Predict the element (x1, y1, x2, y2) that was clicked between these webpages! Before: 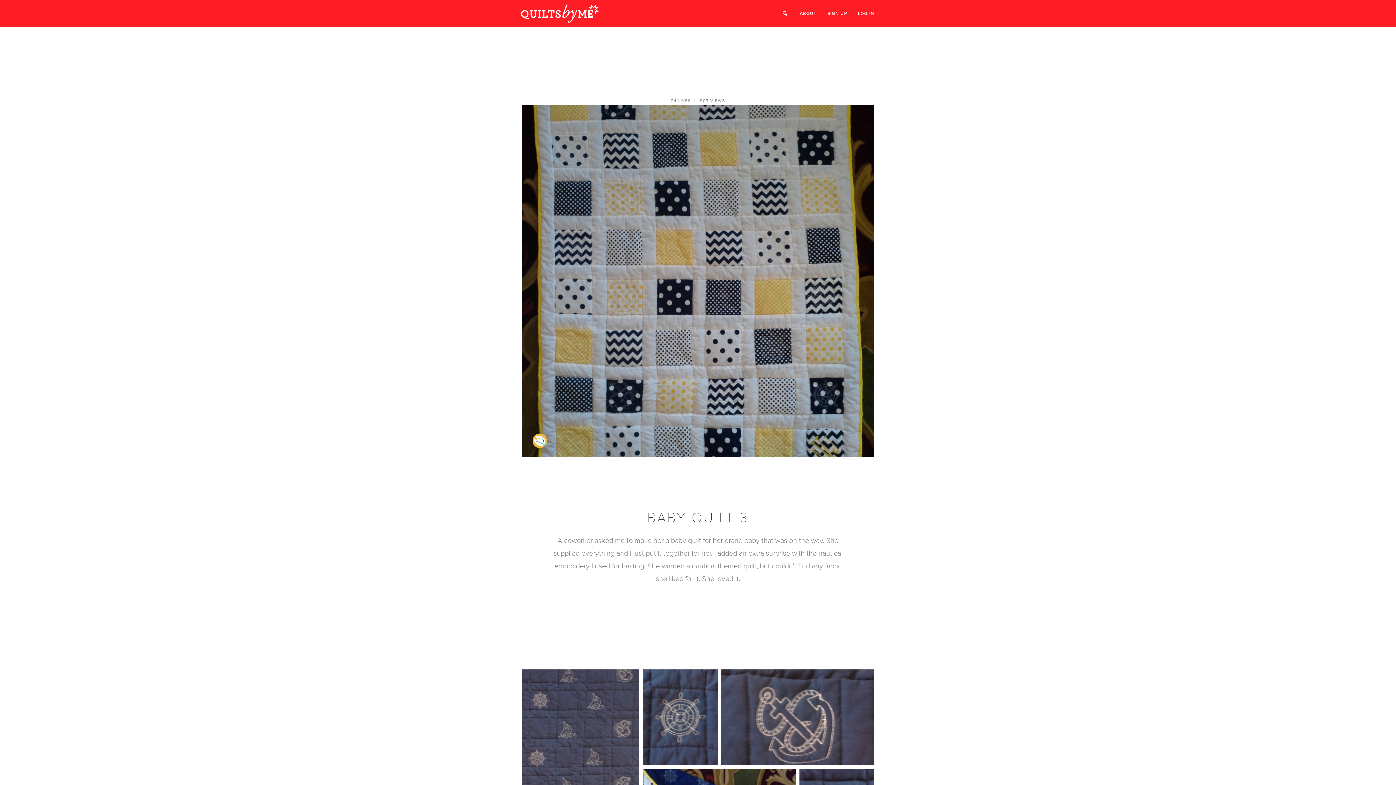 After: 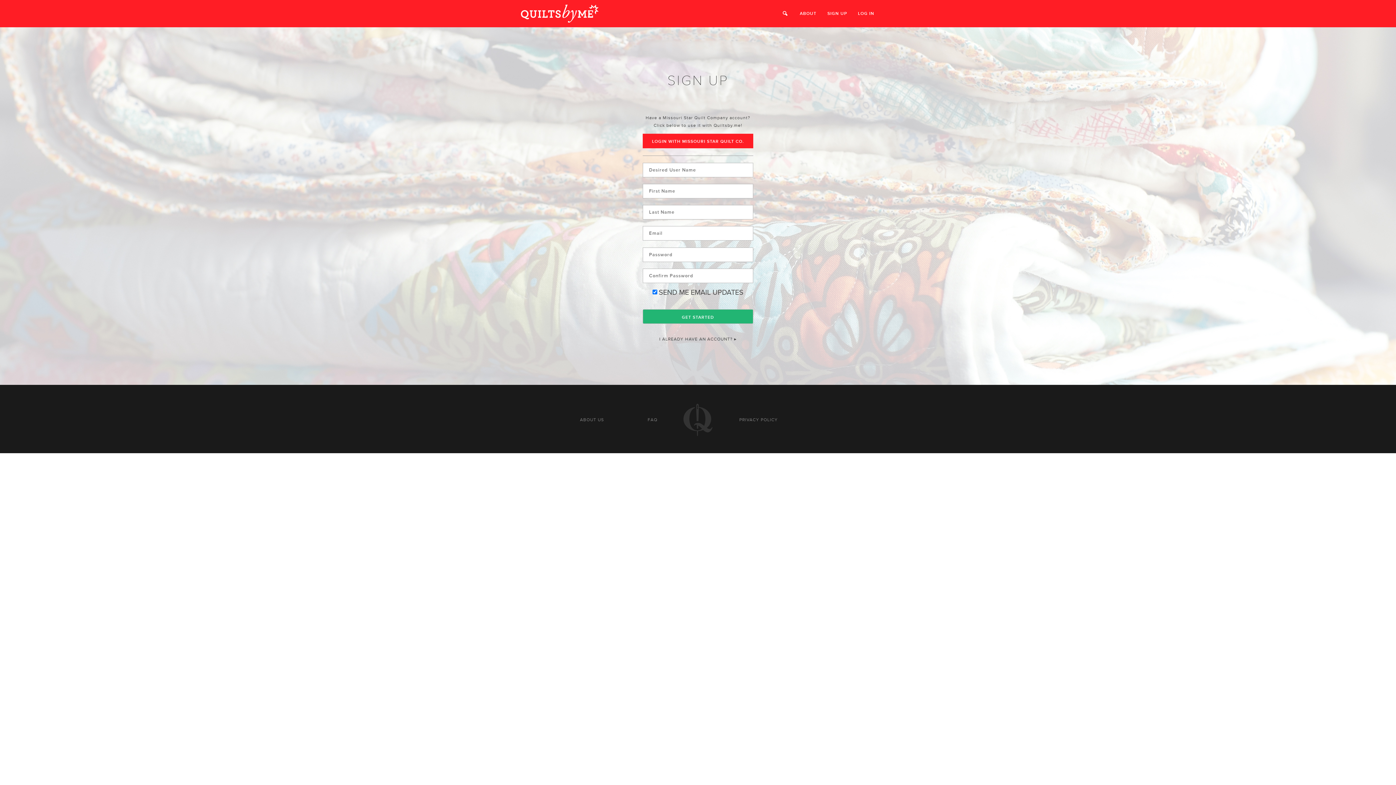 Action: label: SIGN UP bbox: (822, 0, 852, 27)